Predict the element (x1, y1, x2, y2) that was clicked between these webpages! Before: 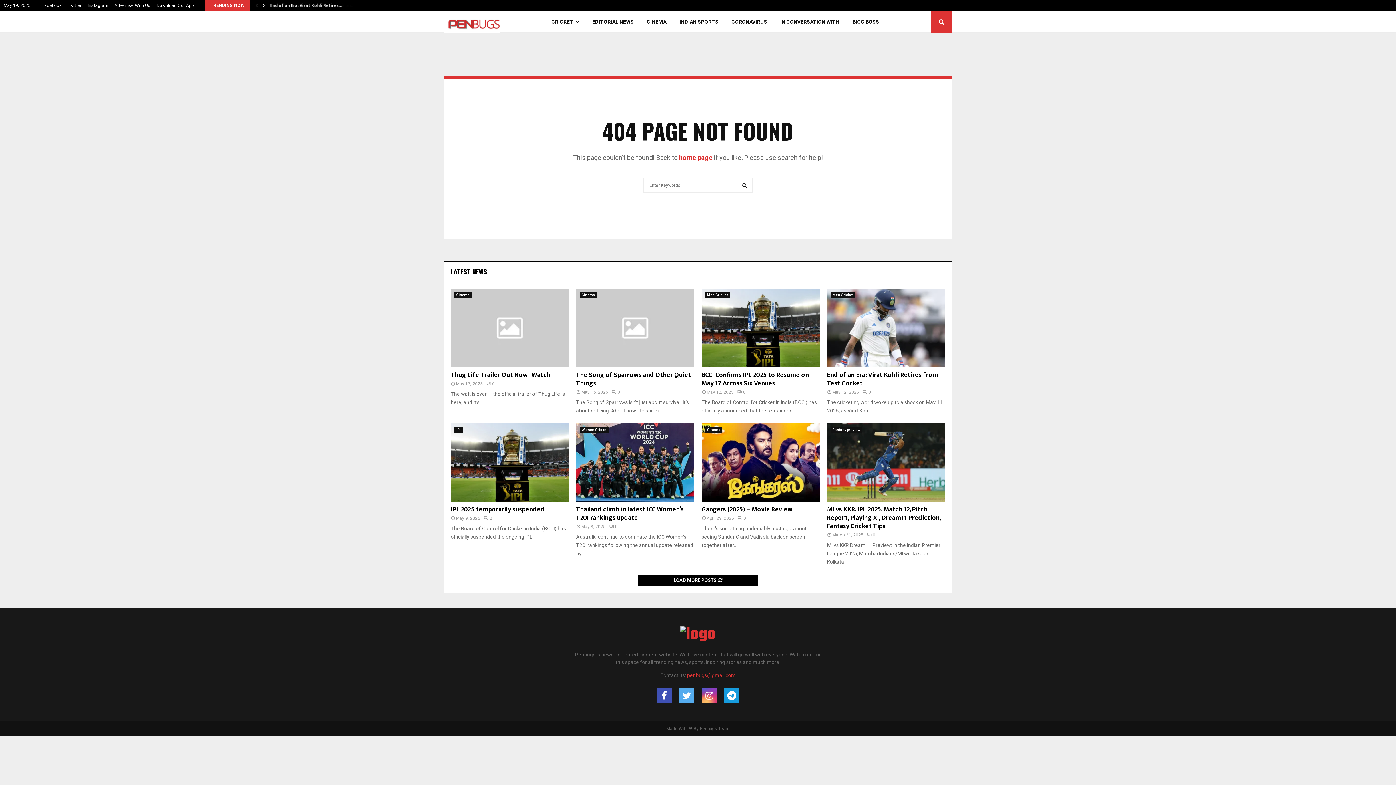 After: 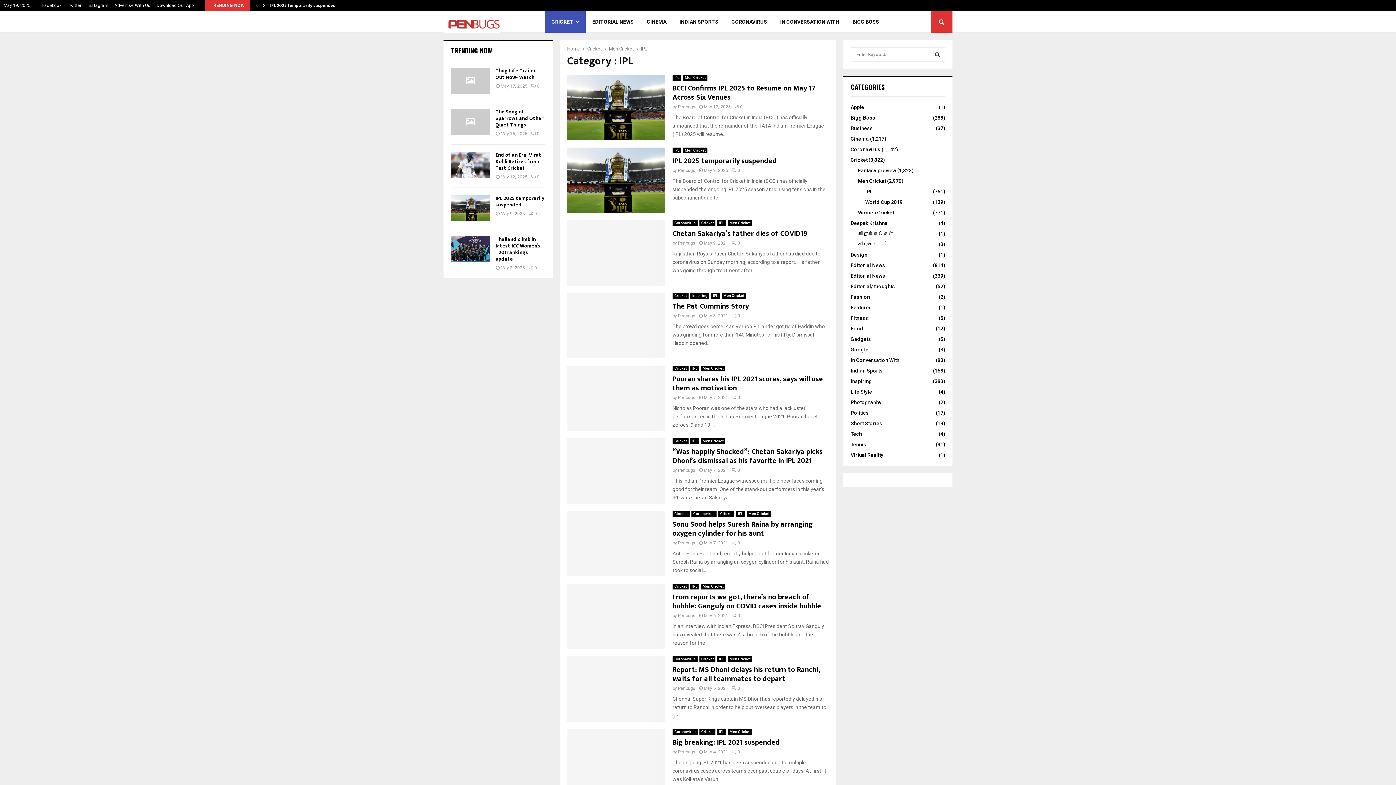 Action: label: IPL bbox: (454, 427, 463, 432)